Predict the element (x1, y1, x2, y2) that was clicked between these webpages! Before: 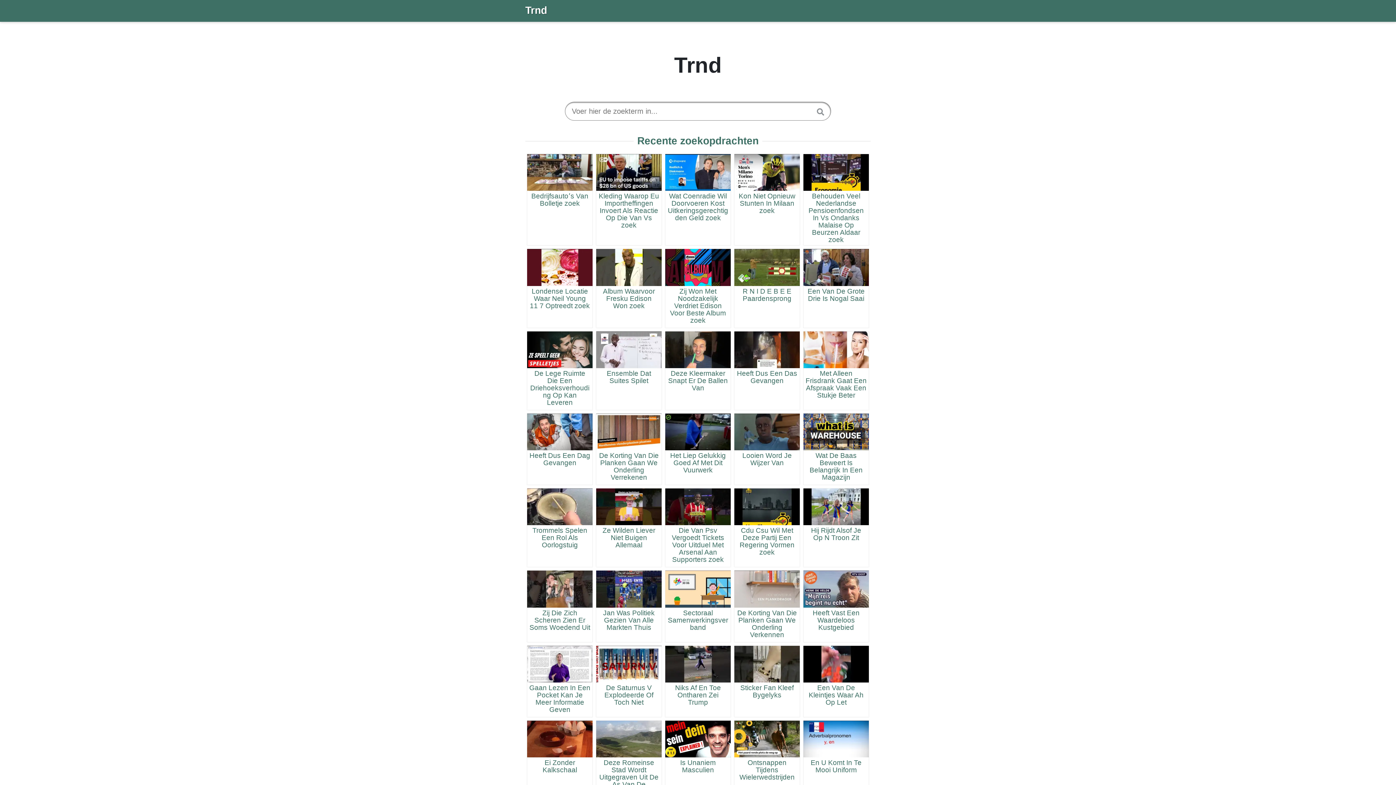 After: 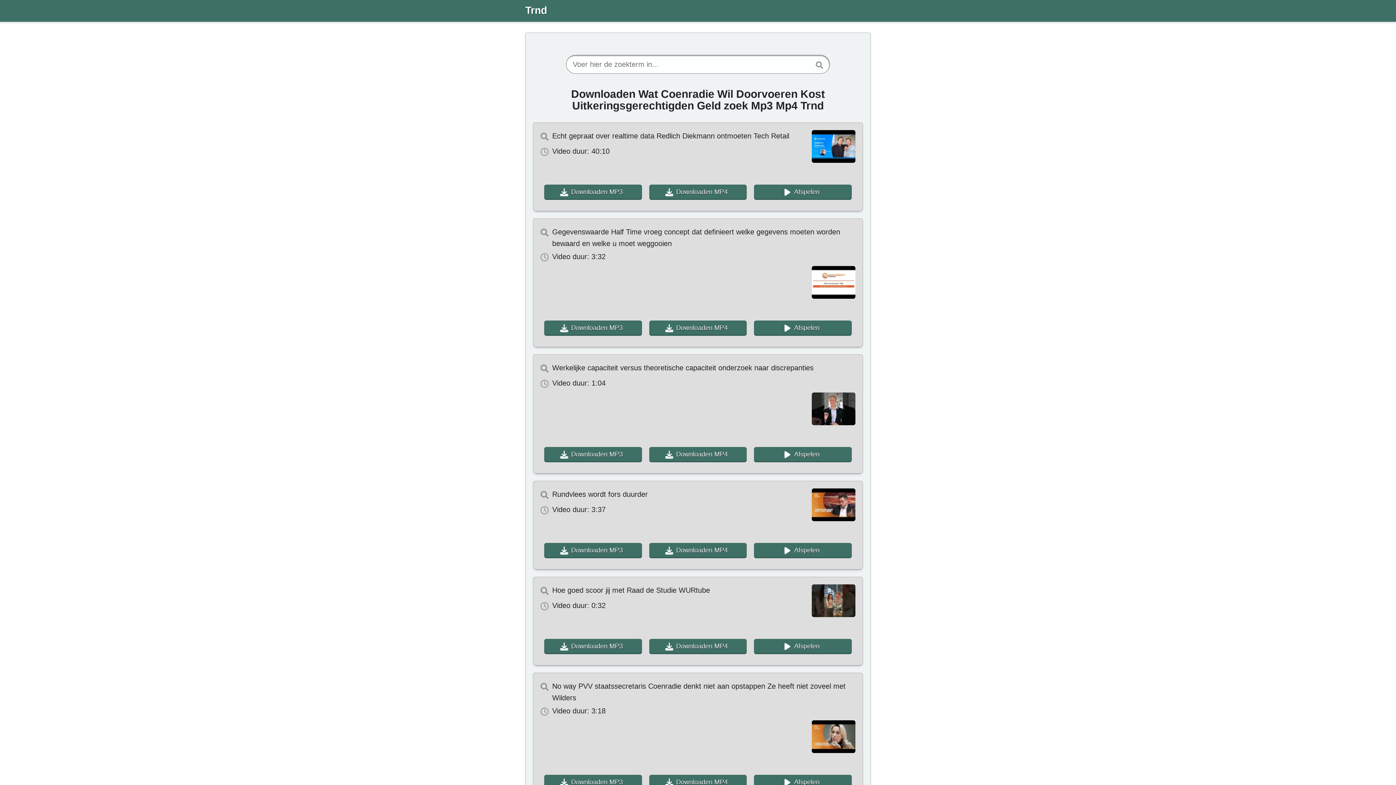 Action: bbox: (665, 154, 730, 245) label: Wat Coenradie Wil Doorvoeren Kost Uitkeringsgerechtigden Geld zoek